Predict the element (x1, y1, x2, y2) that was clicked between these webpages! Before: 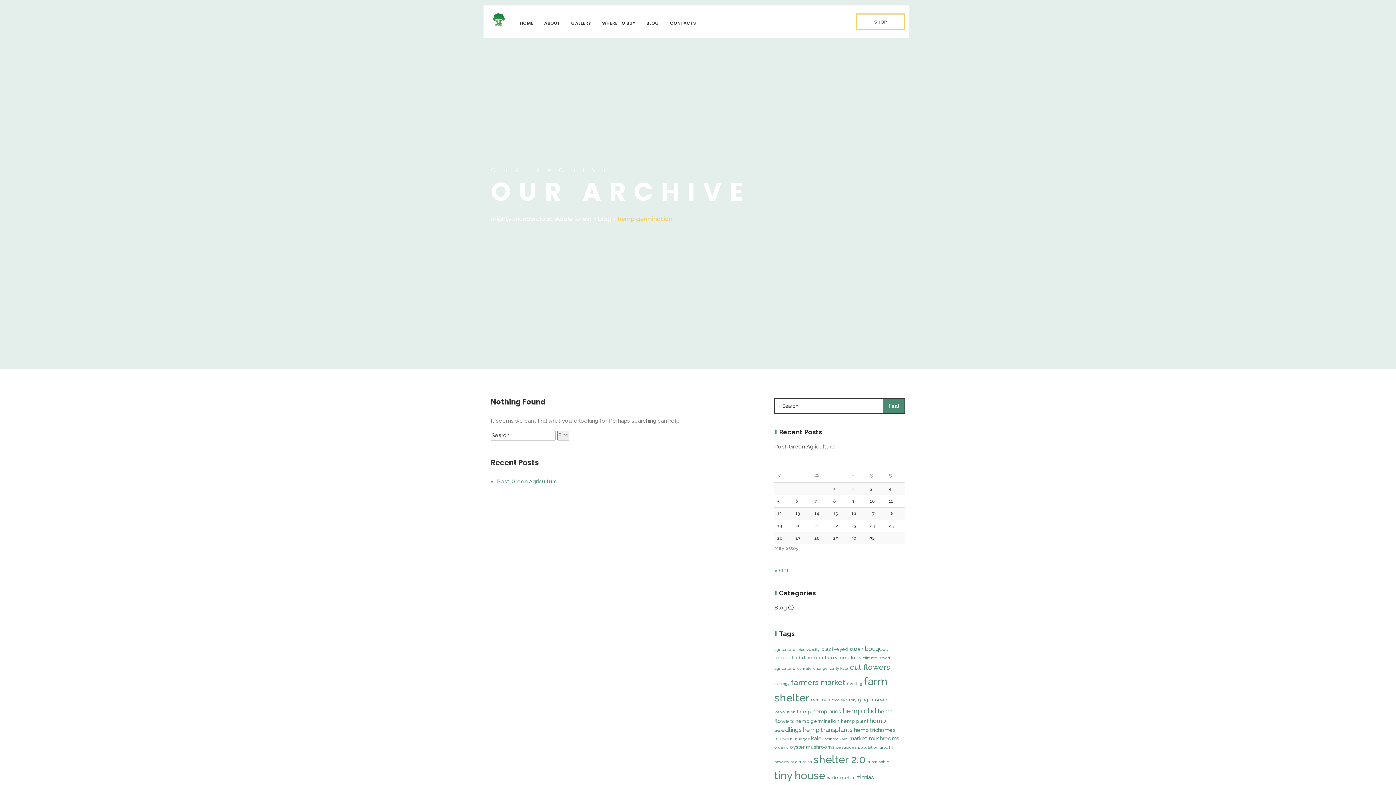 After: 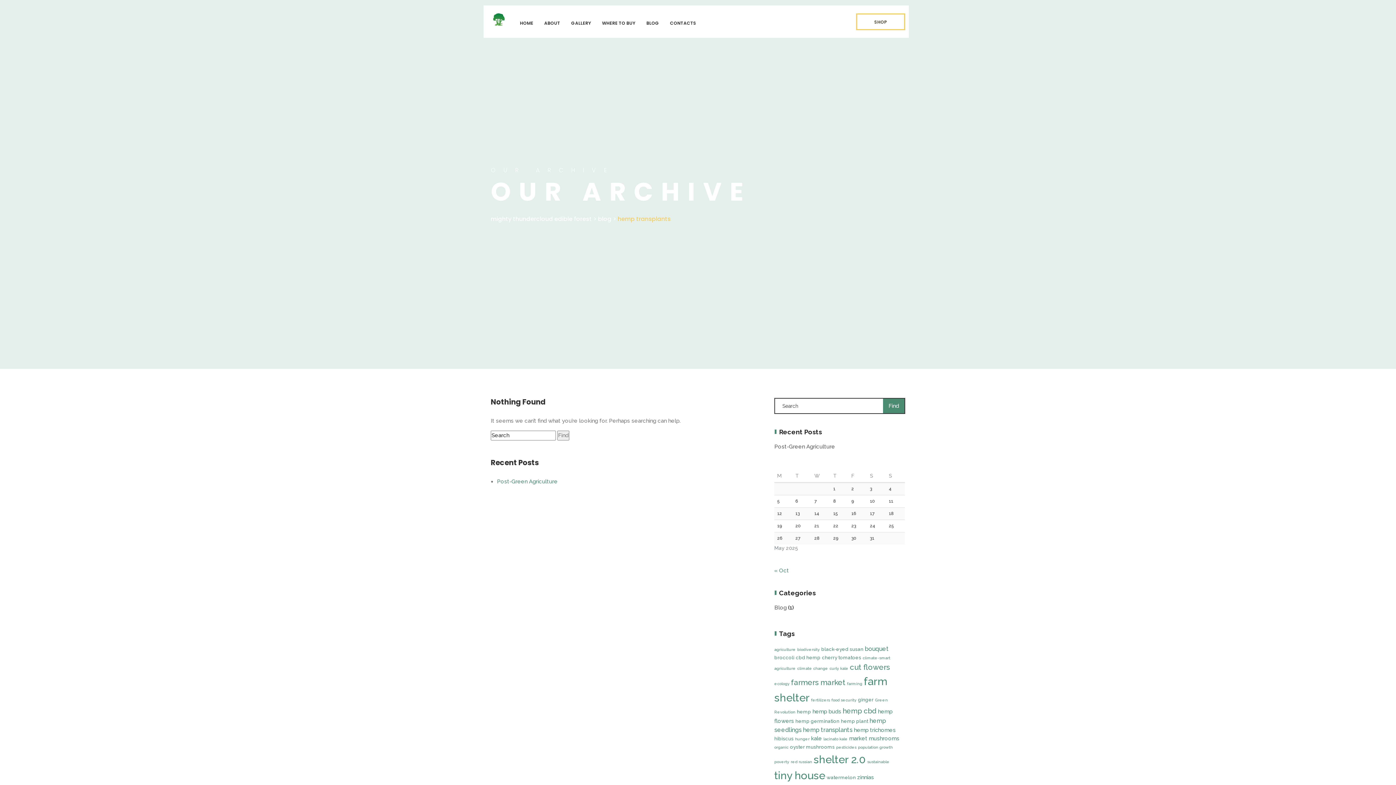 Action: label: hemp transplants (4 items) bbox: (803, 726, 852, 733)